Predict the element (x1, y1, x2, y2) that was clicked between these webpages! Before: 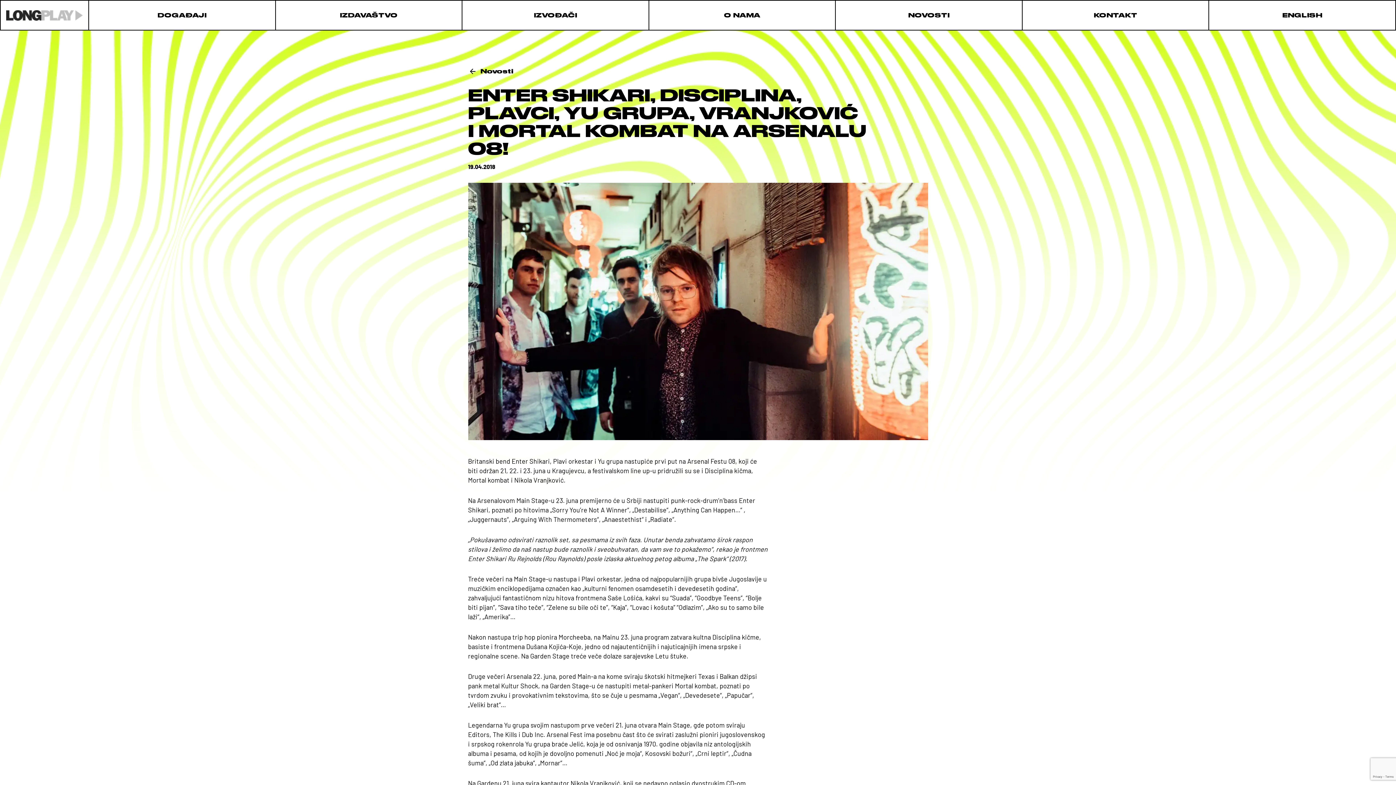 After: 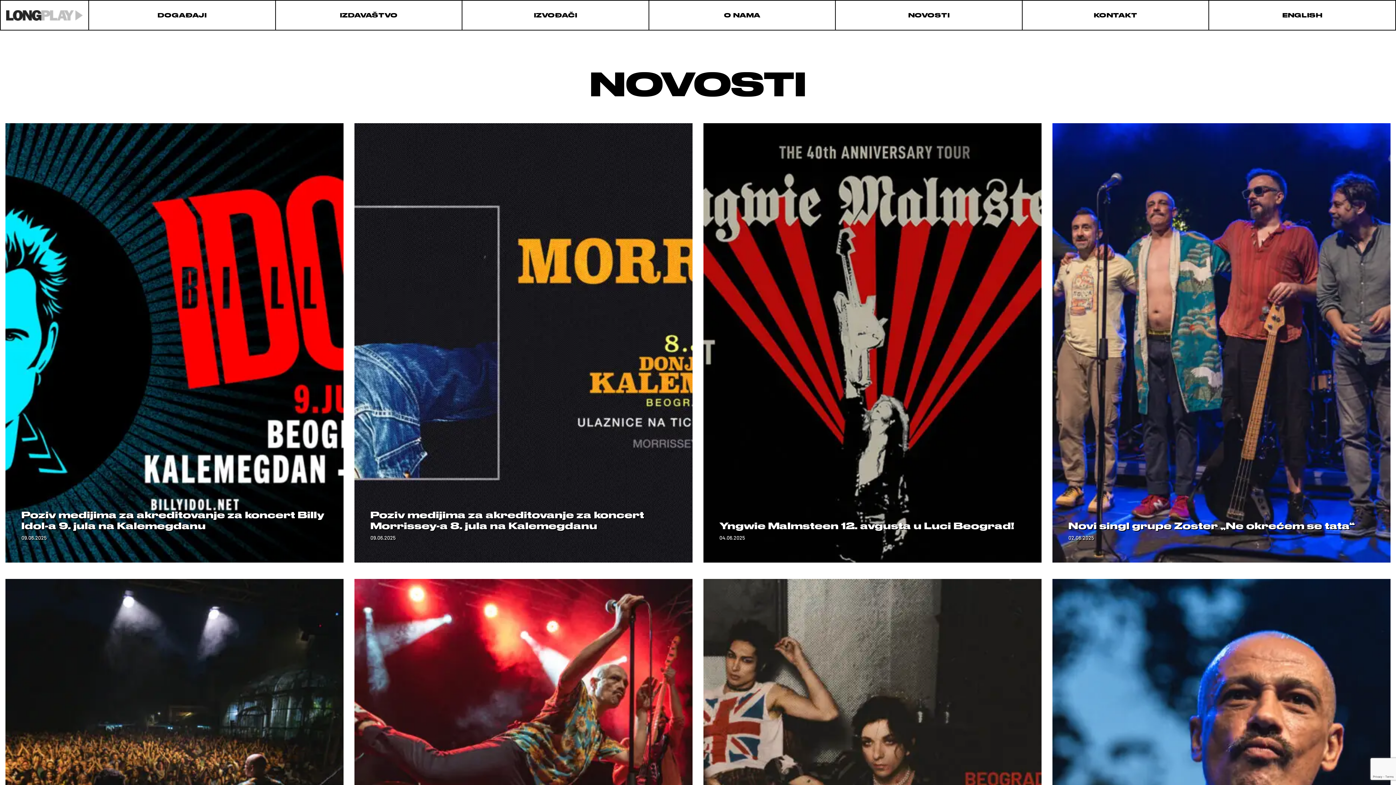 Action: bbox: (468, 66, 513, 75) label: Novosti